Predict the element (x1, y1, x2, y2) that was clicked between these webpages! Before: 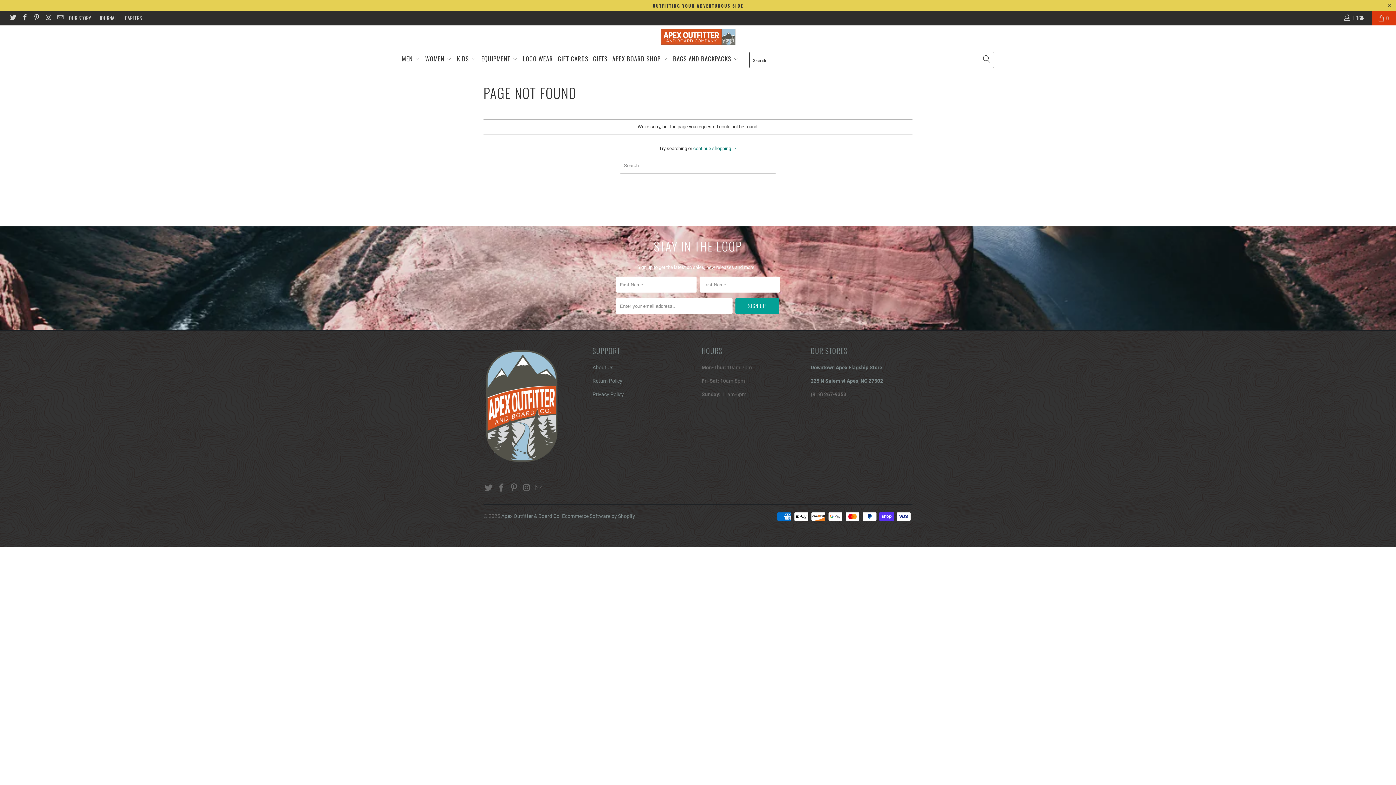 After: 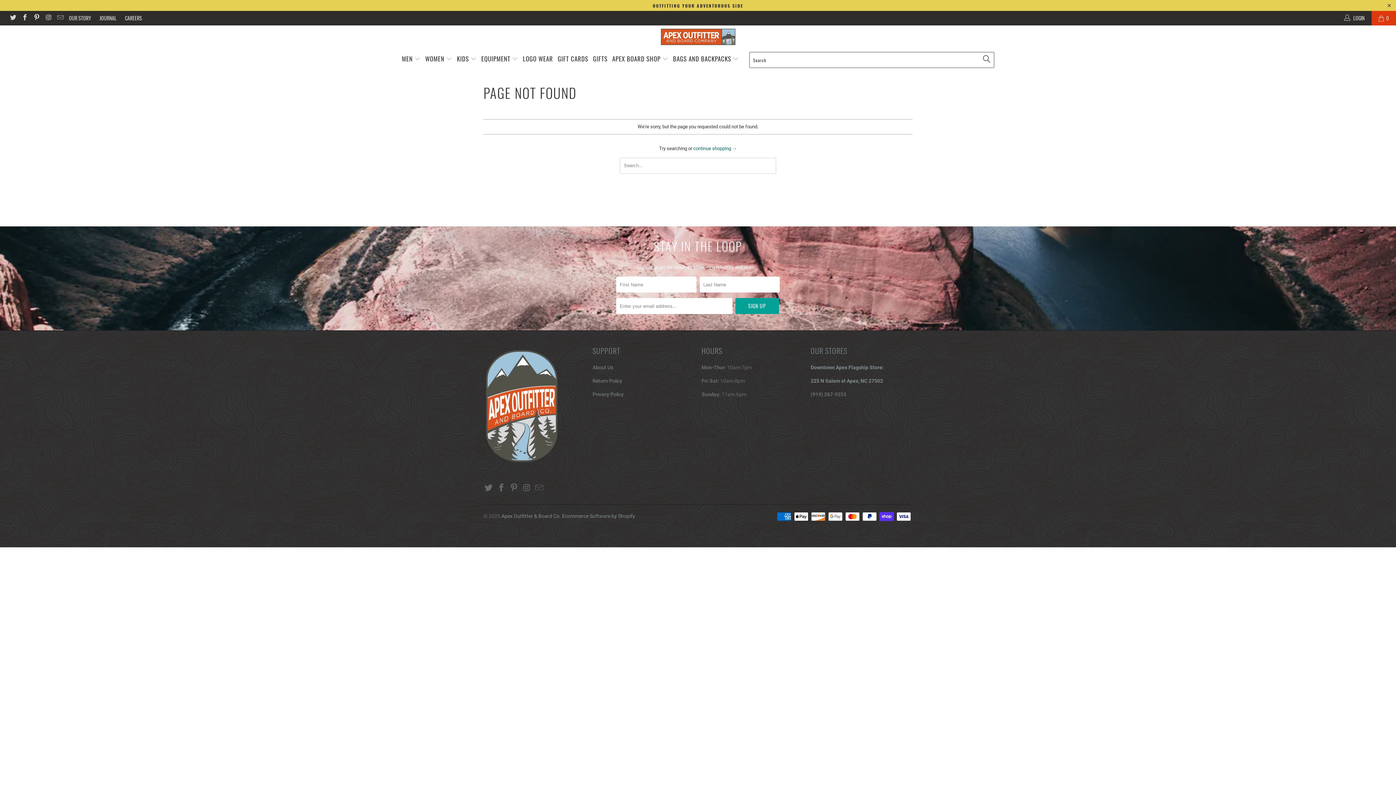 Action: bbox: (32, 15, 39, 21)